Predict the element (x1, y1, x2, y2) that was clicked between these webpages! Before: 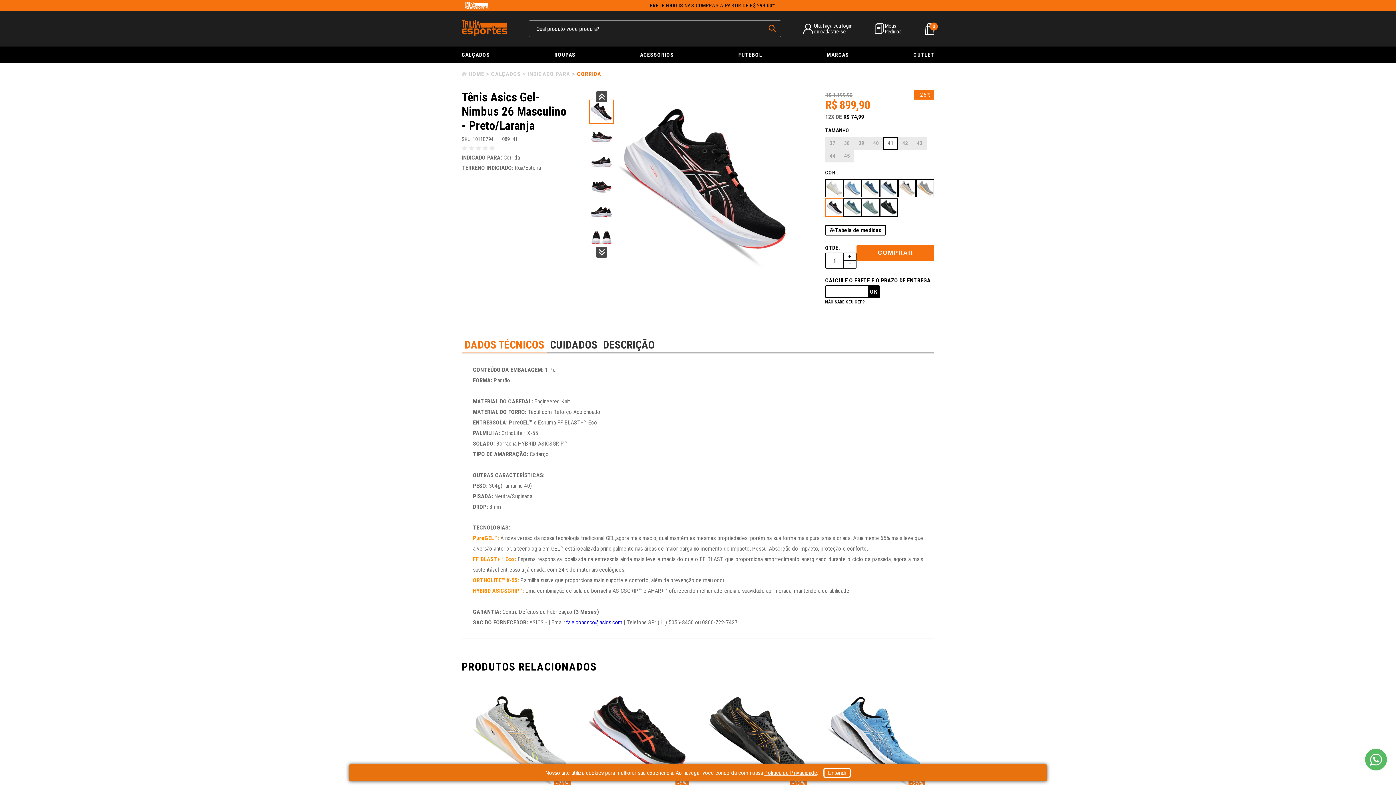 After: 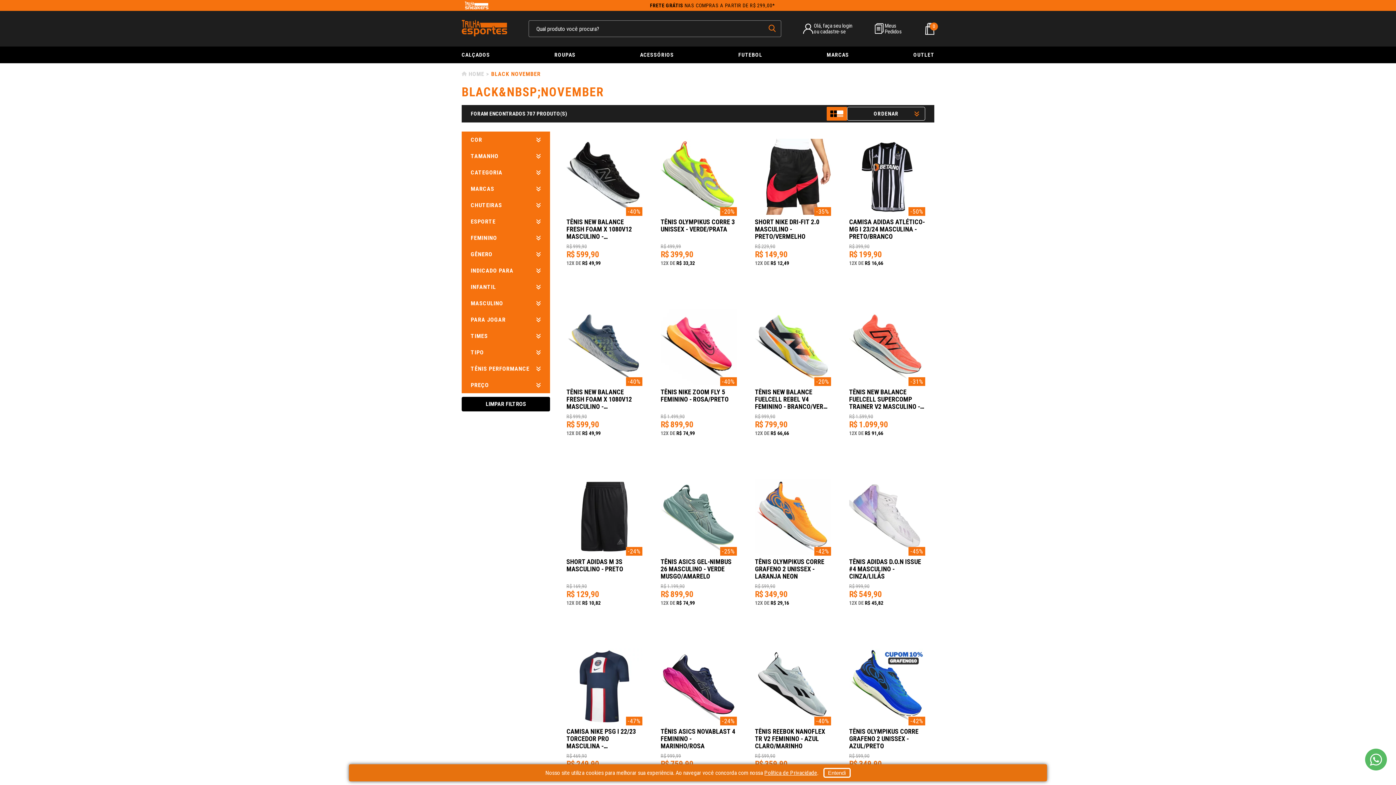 Action: bbox: (913, 51, 934, 58) label: OUTLET